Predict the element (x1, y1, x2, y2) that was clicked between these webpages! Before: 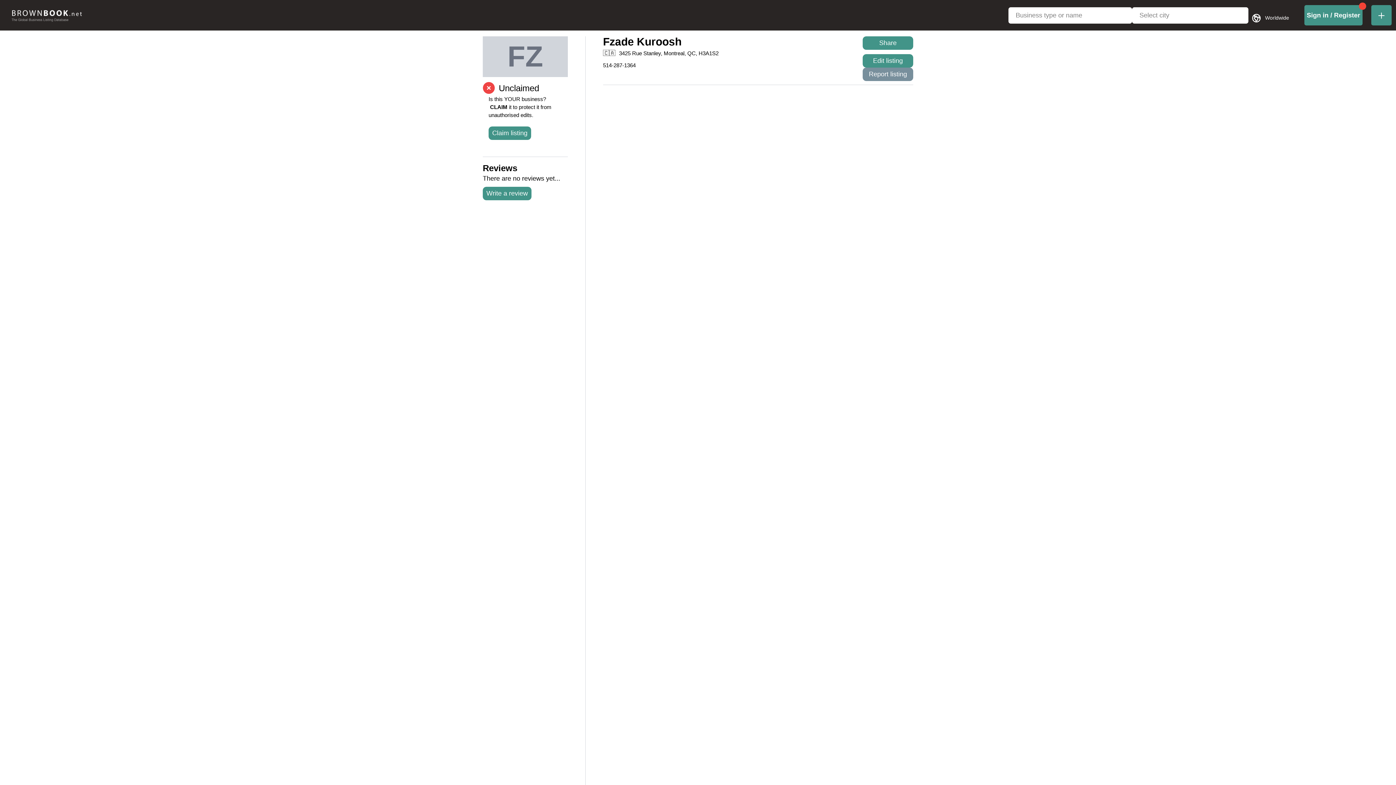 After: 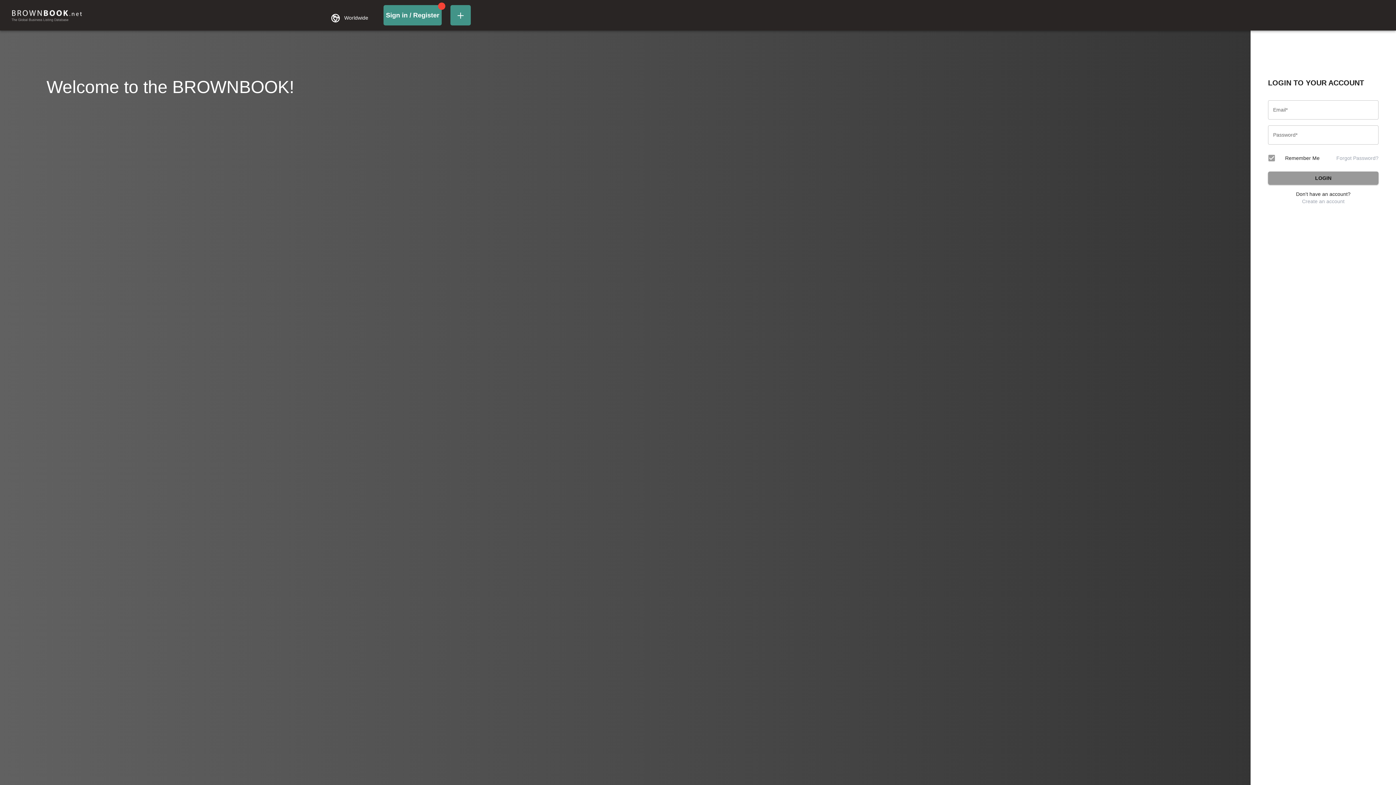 Action: bbox: (1304, 5, 1362, 25) label: login-link